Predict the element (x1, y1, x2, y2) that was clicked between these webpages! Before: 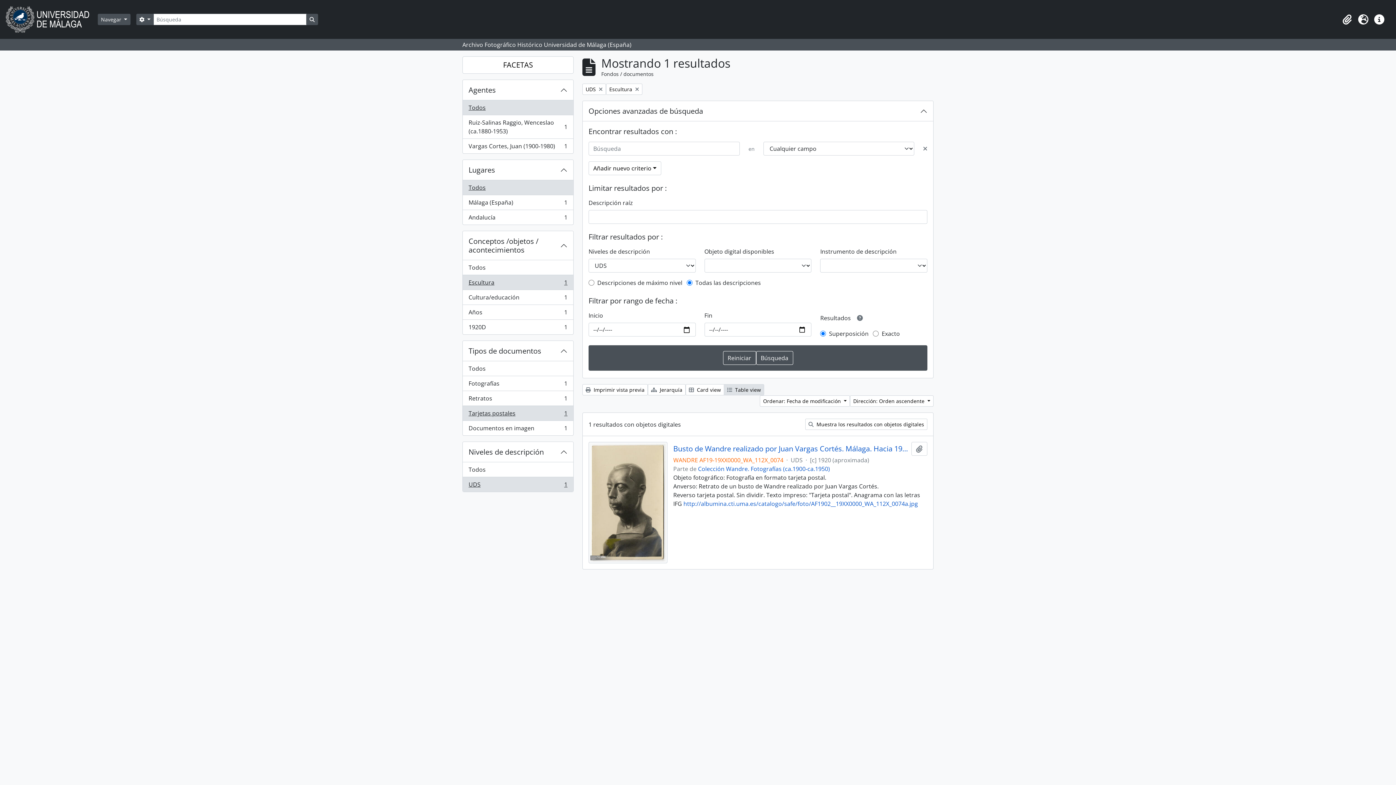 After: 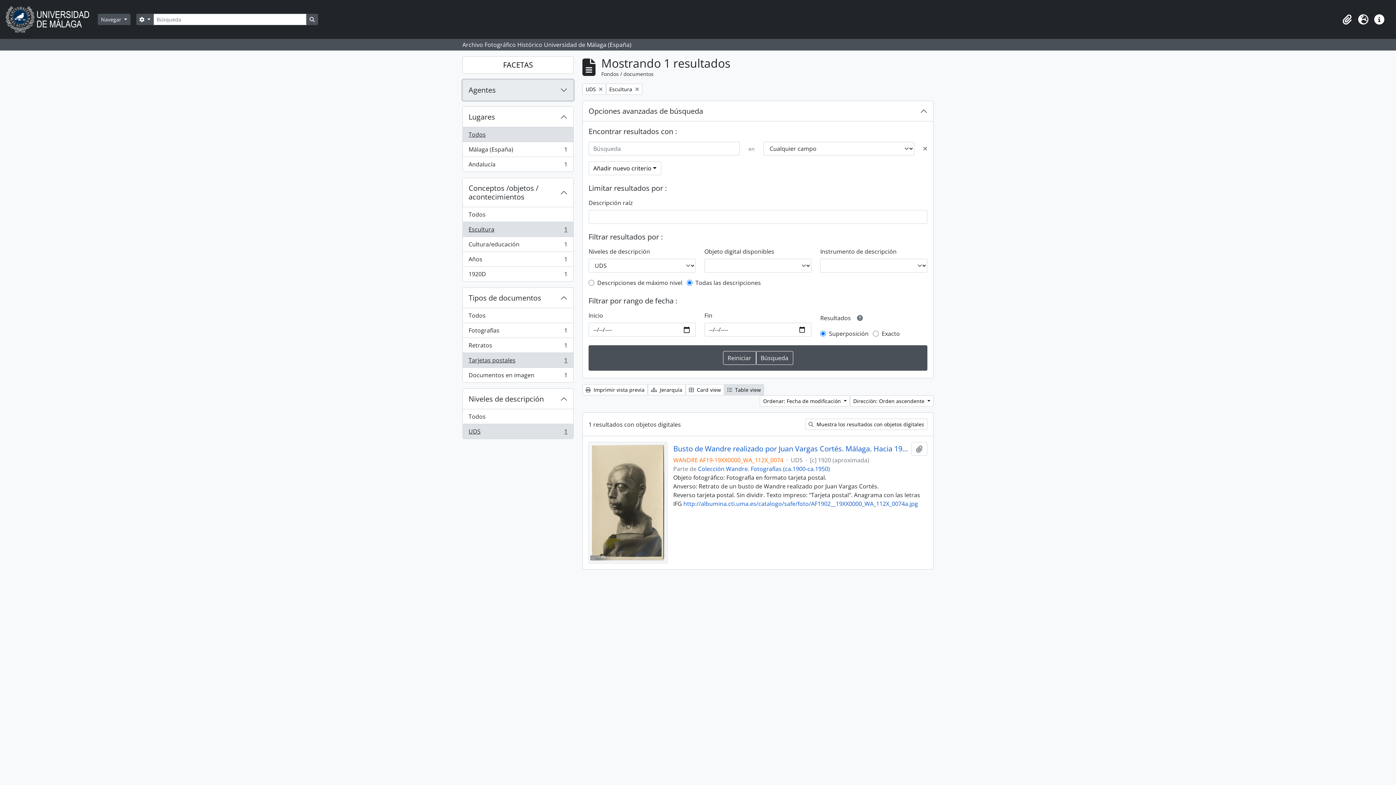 Action: bbox: (462, 80, 573, 100) label: Agentes